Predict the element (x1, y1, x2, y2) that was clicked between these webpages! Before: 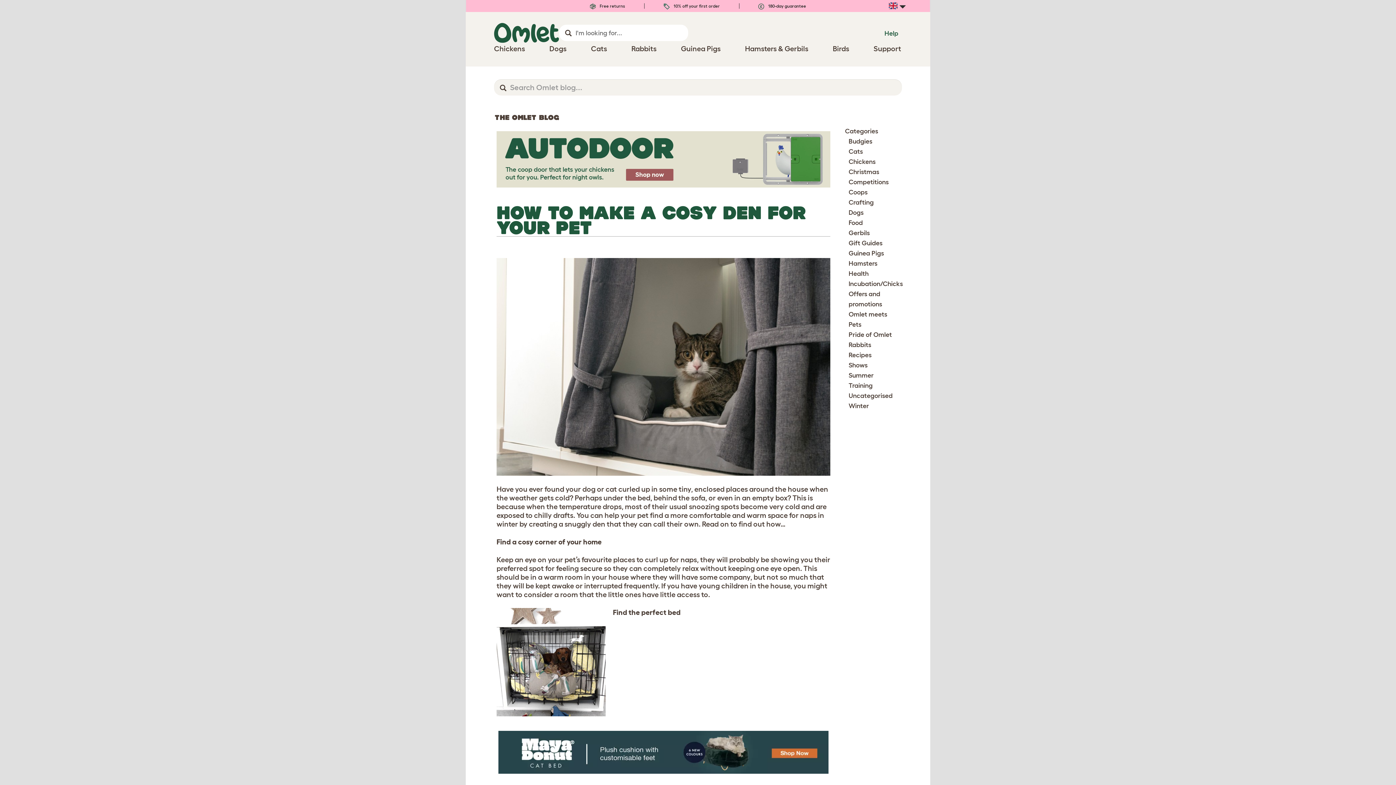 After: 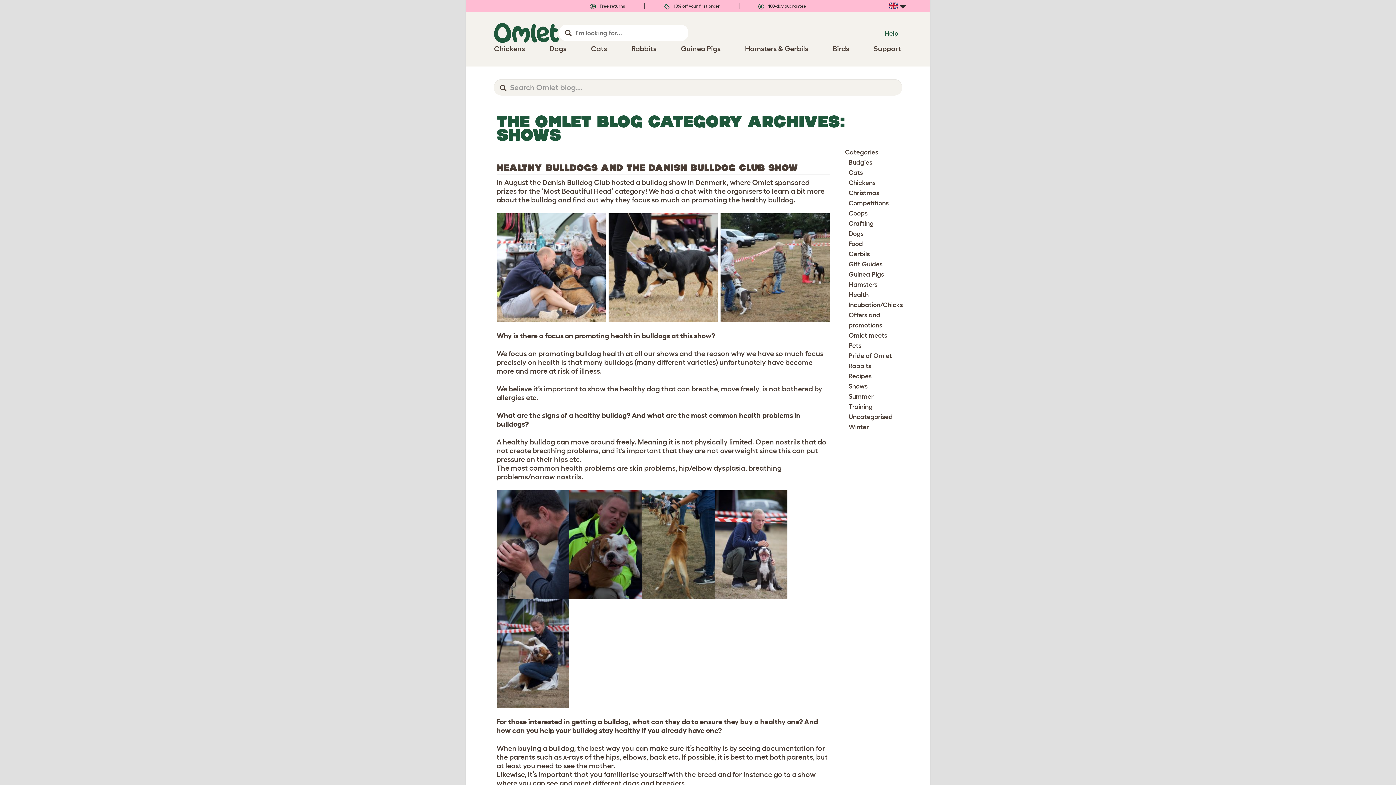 Action: bbox: (848, 361, 867, 369) label: Shows